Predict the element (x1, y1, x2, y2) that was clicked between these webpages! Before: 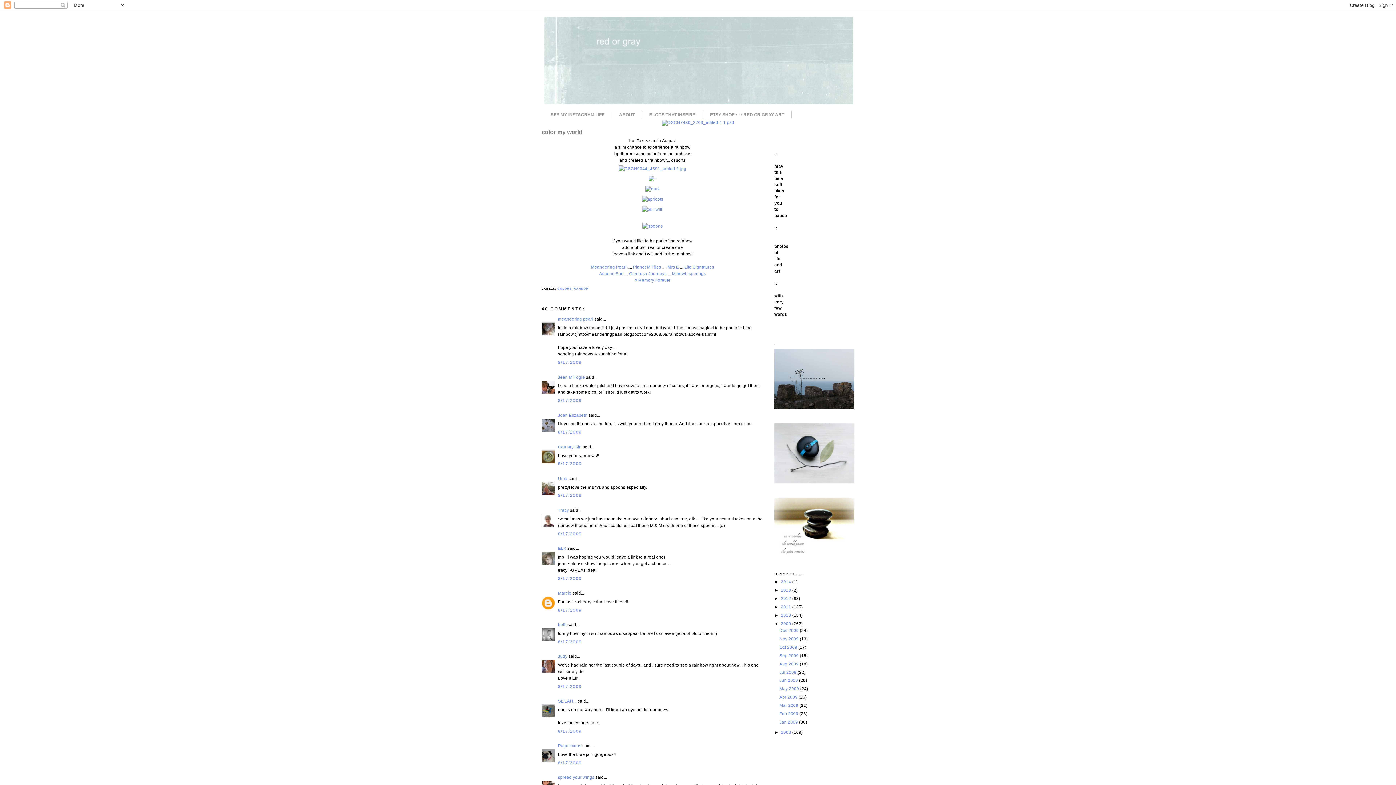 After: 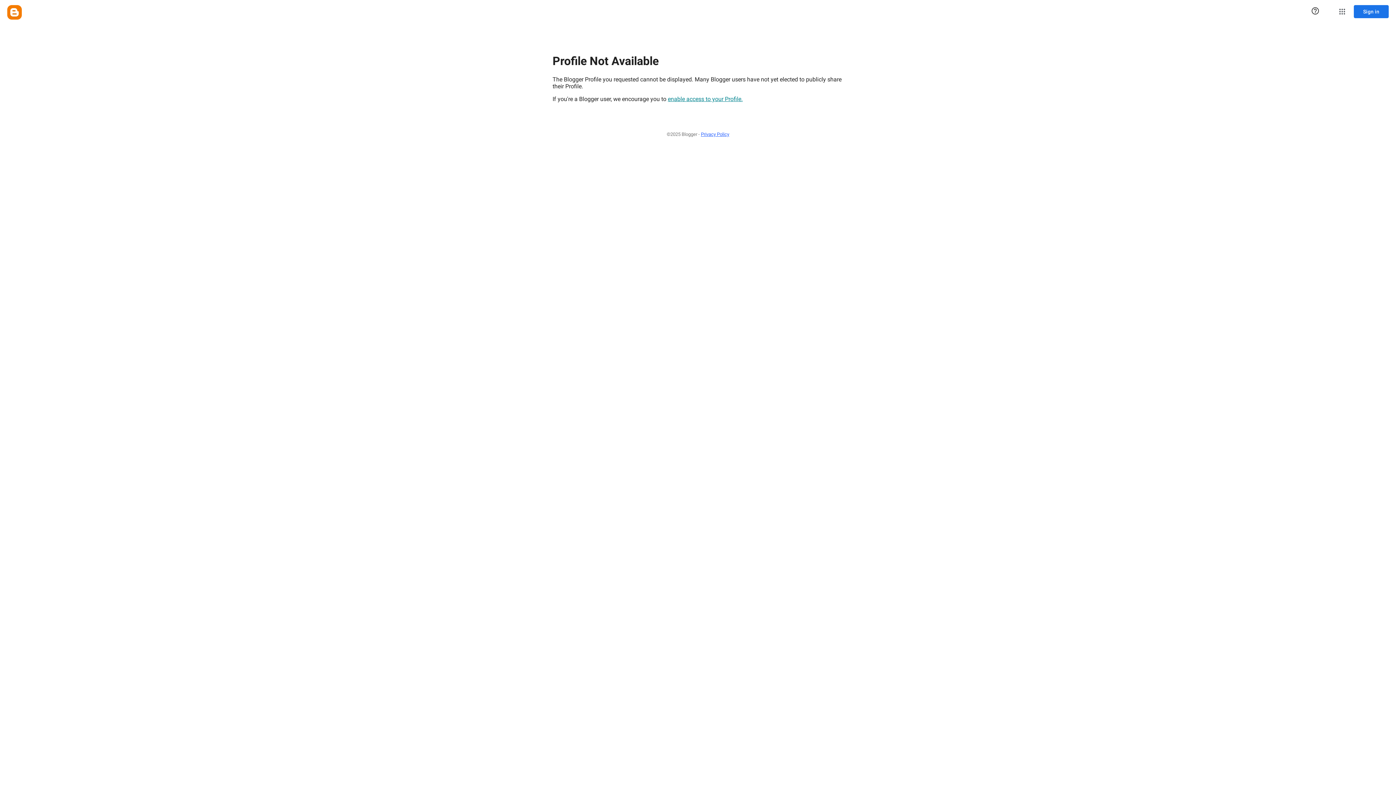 Action: label: SE'LAH... bbox: (558, 698, 576, 703)